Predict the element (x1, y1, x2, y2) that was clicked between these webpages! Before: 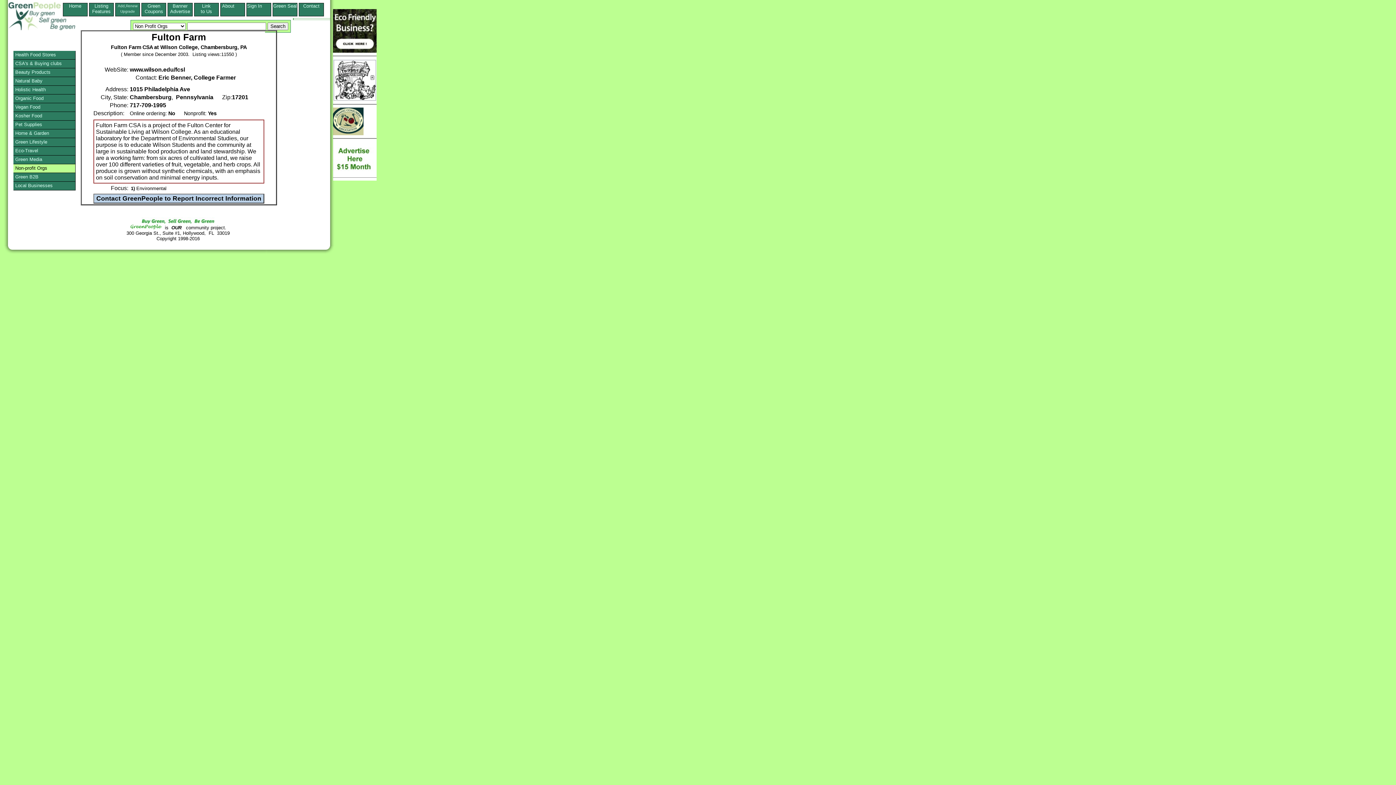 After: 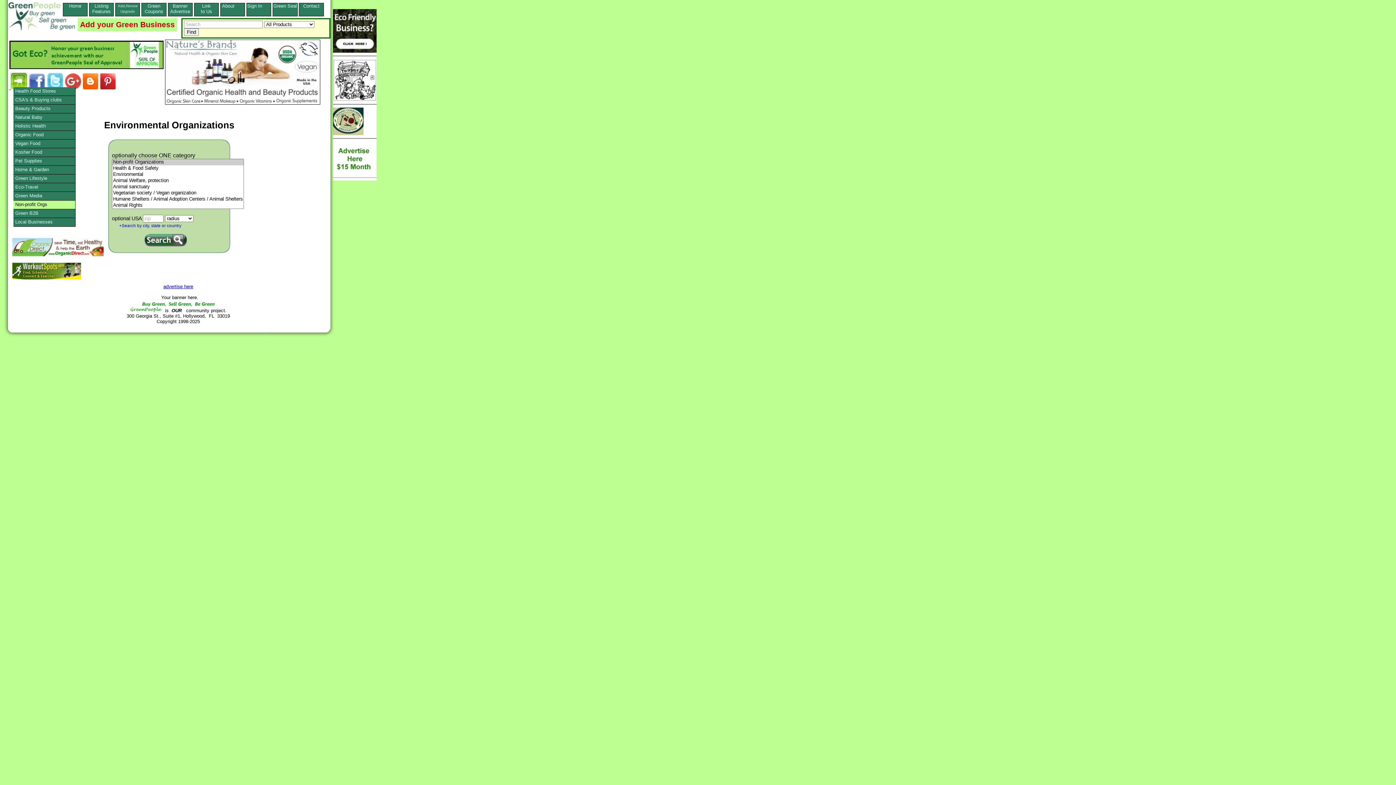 Action: label: Non-profit Orgs bbox: (13, 164, 75, 173)